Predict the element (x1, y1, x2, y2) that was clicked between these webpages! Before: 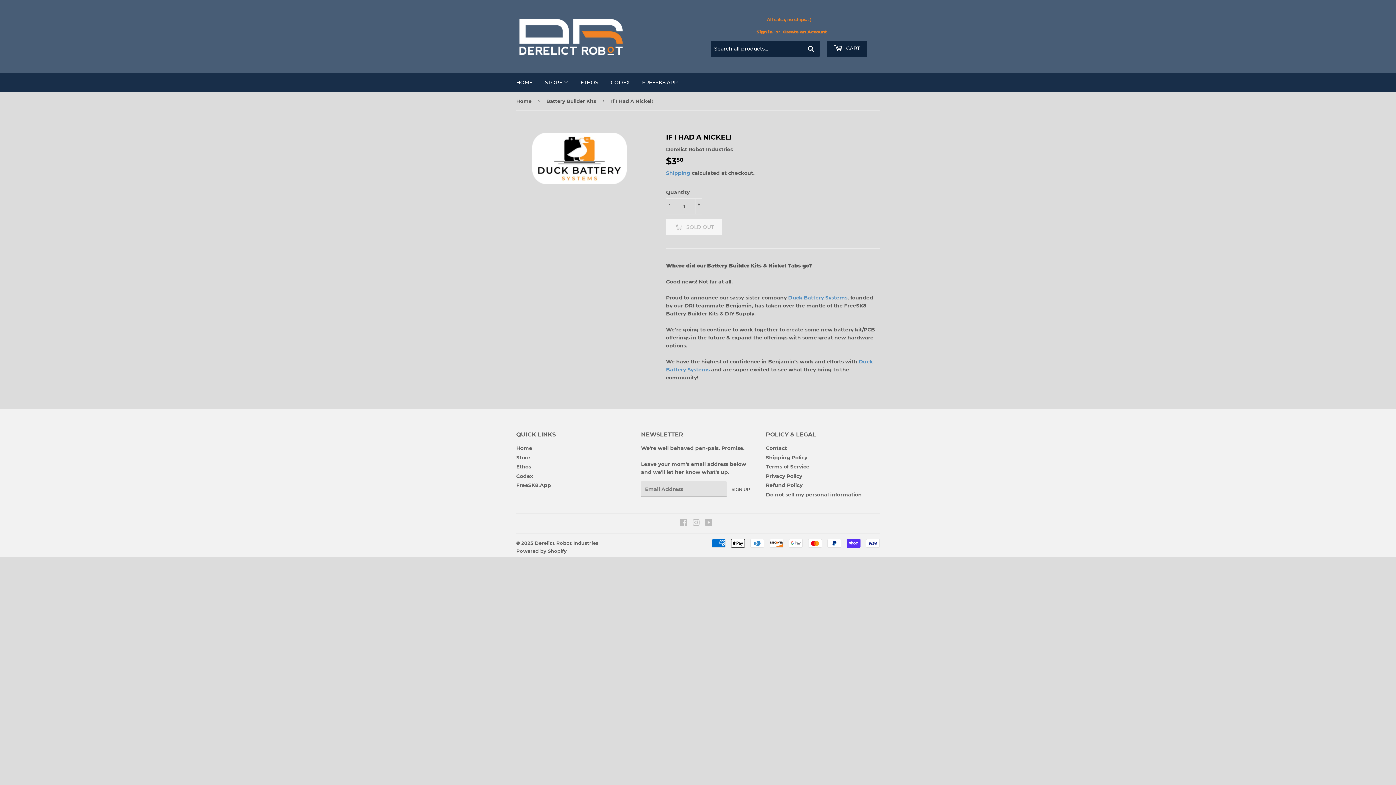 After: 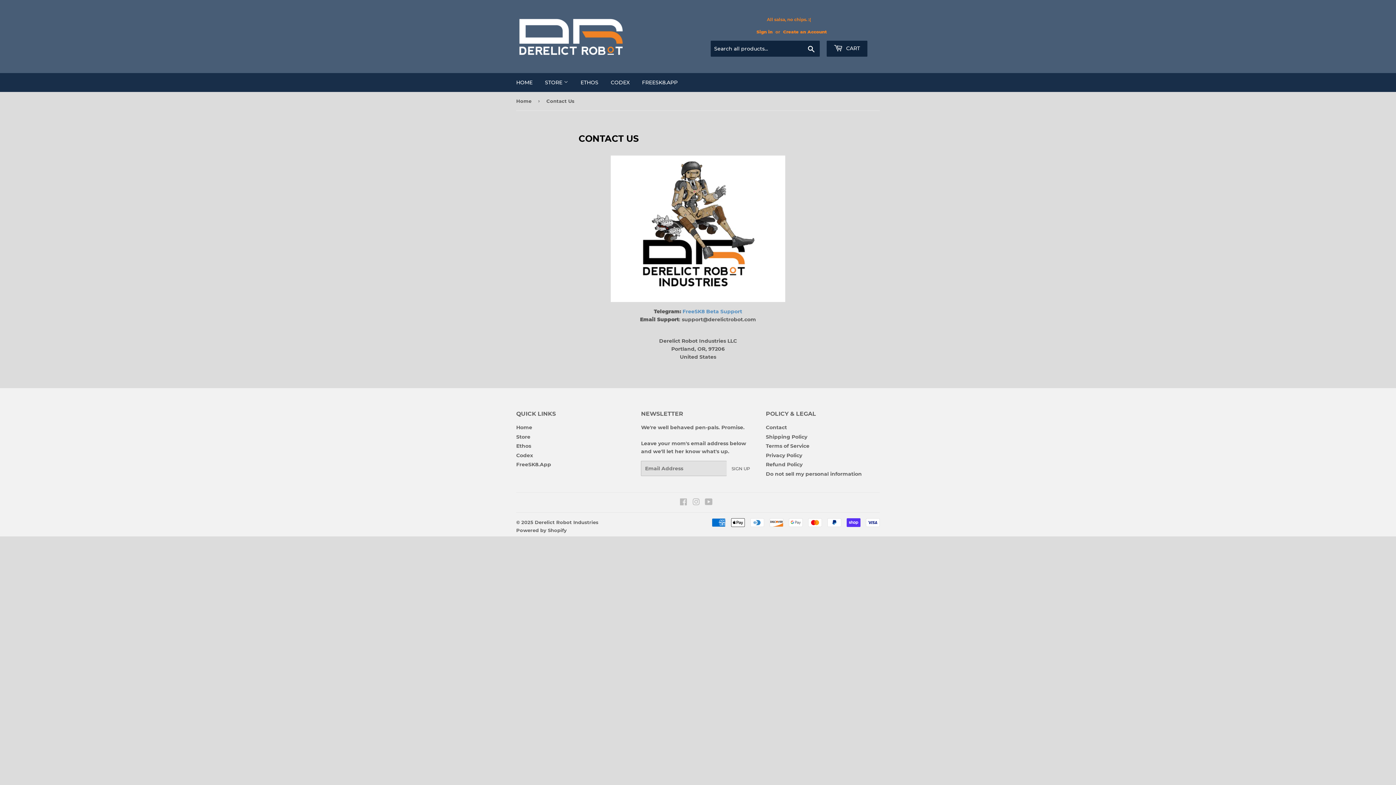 Action: bbox: (766, 445, 787, 451) label: Contact